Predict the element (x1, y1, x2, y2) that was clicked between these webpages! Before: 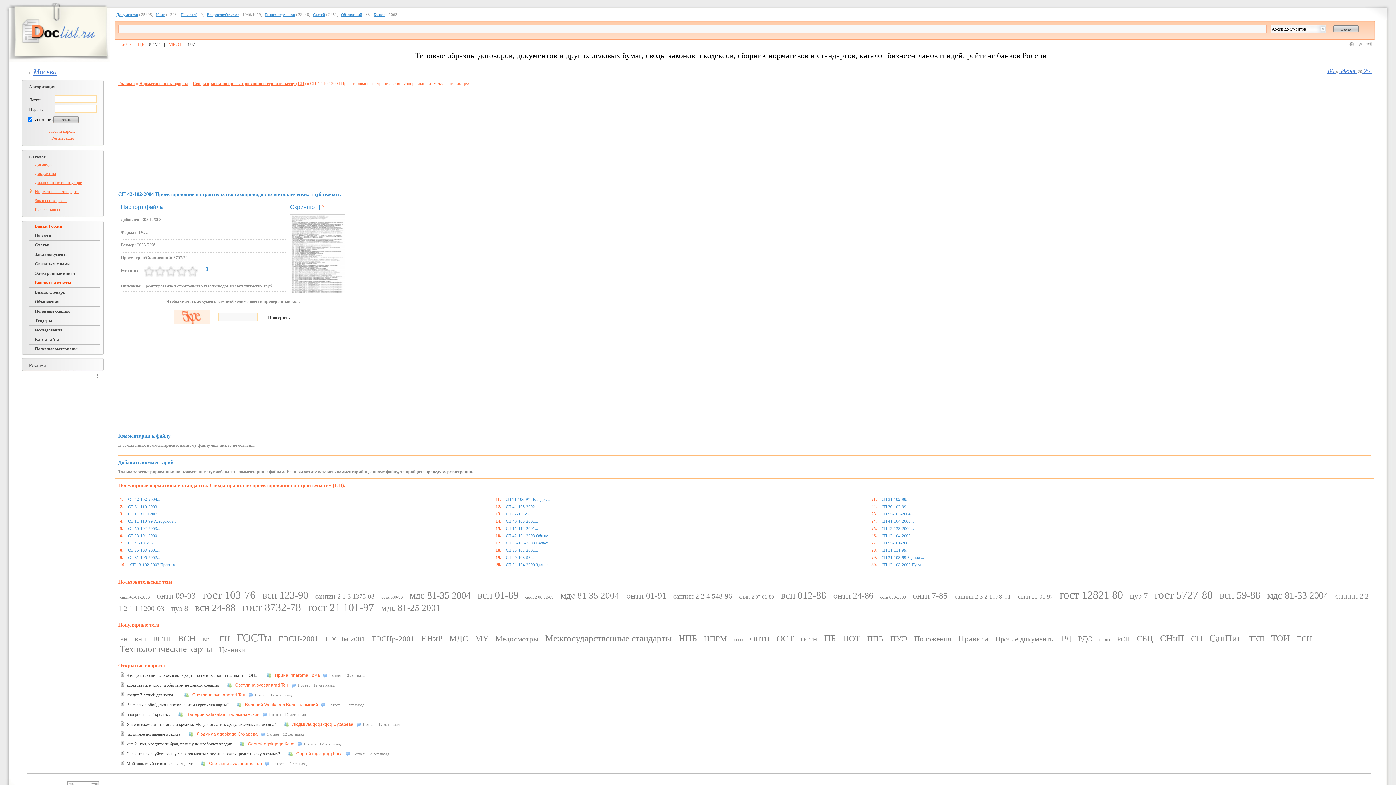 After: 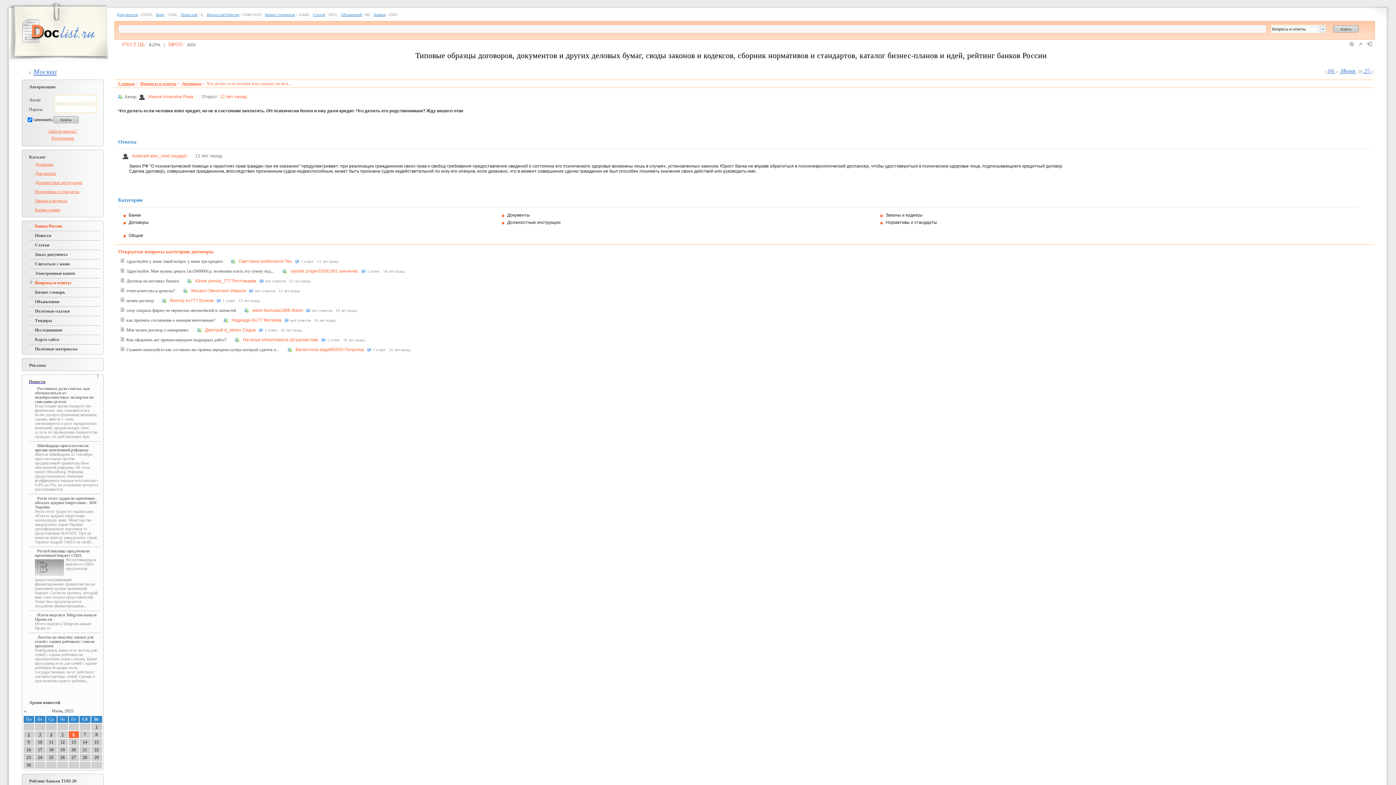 Action: bbox: (126, 673, 258, 678) label: Что делать если человек взял кредит, но не в состоянии заплатить. ОН...